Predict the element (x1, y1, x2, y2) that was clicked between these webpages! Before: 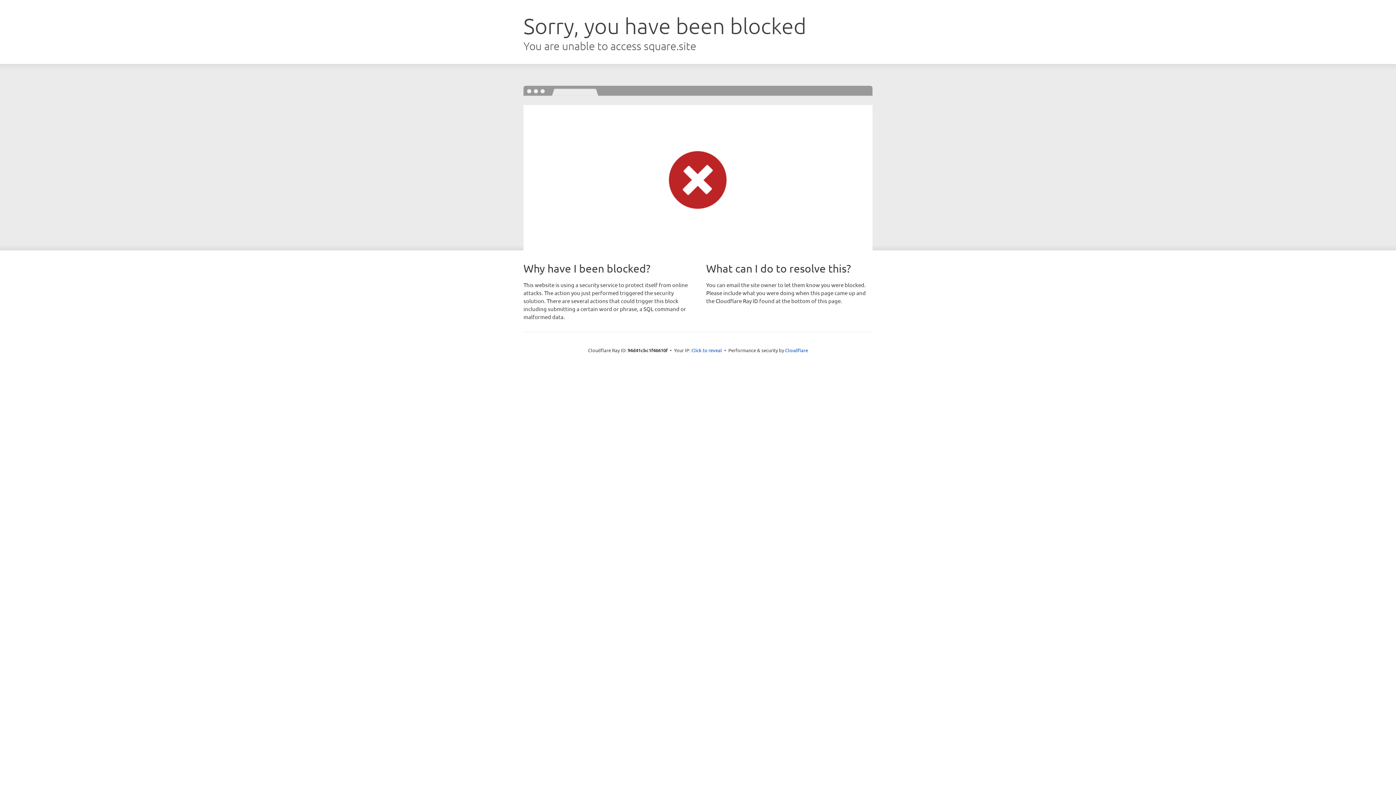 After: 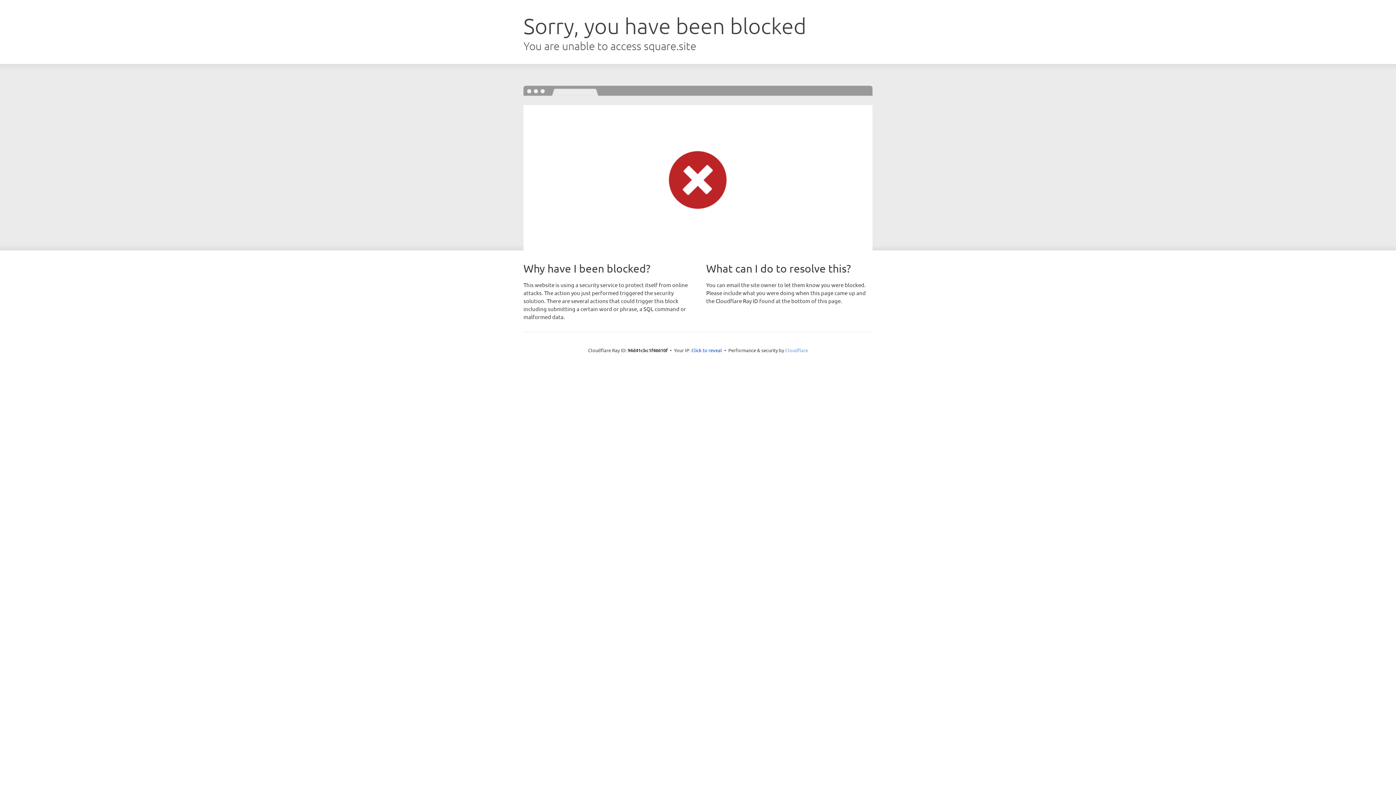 Action: bbox: (785, 347, 808, 353) label: Cloudflare